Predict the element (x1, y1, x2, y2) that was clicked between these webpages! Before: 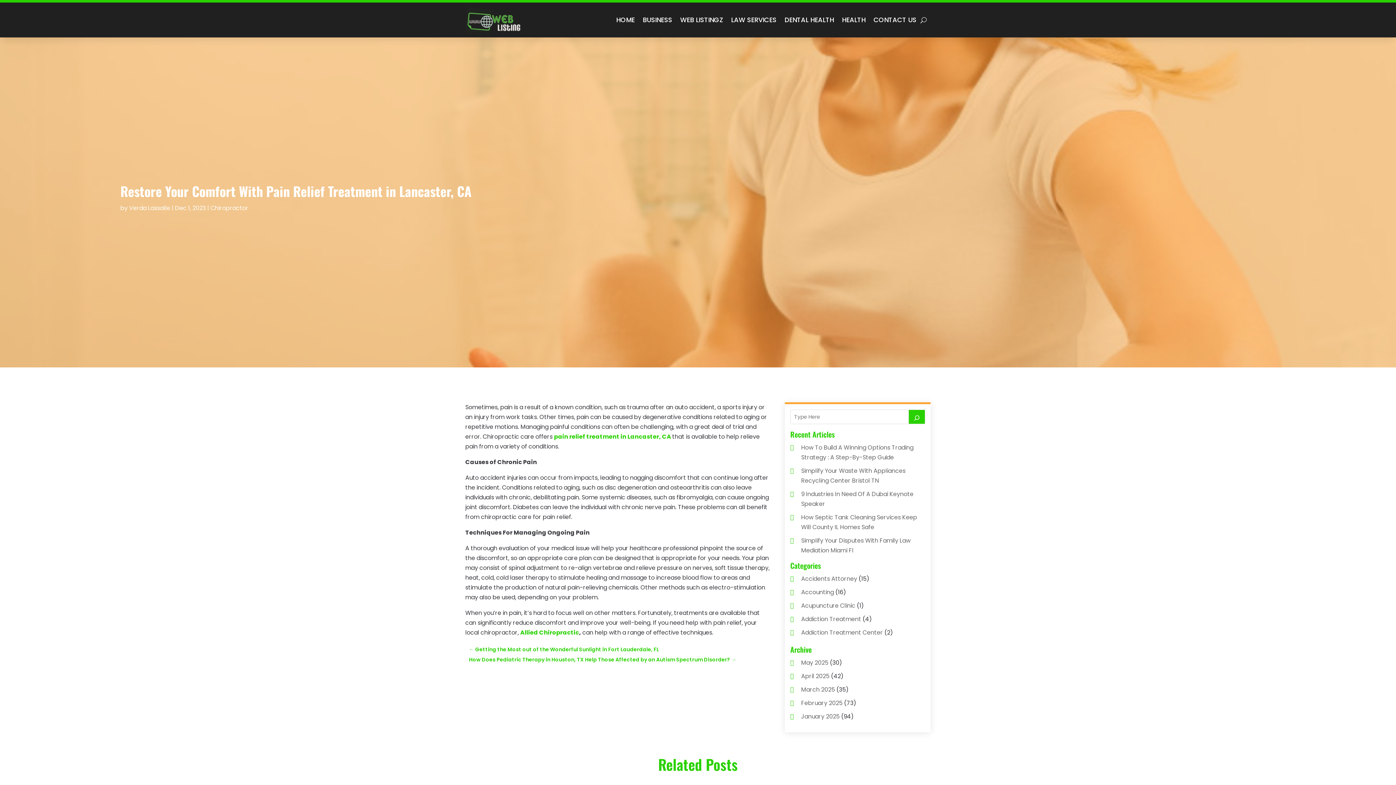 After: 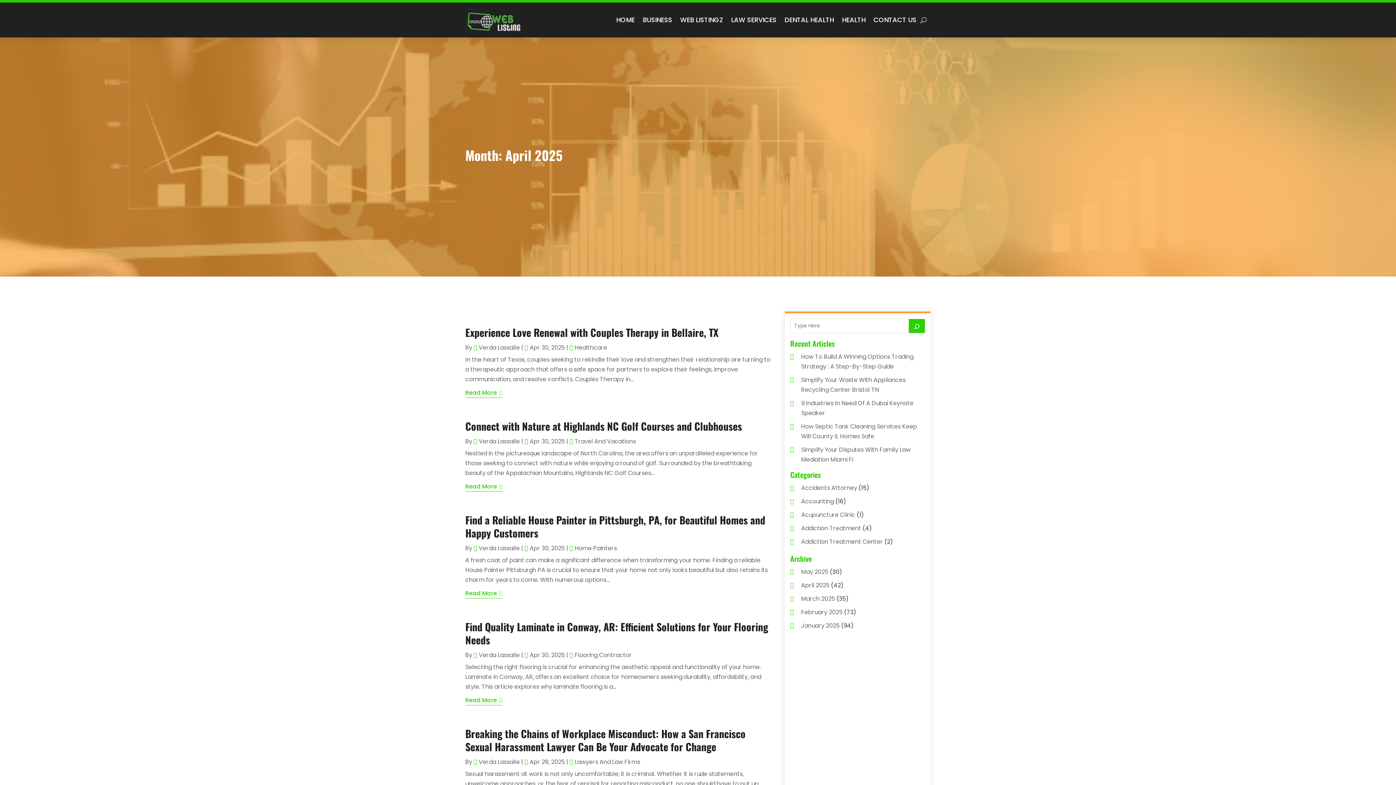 Action: label: April 2025 bbox: (801, 672, 829, 680)